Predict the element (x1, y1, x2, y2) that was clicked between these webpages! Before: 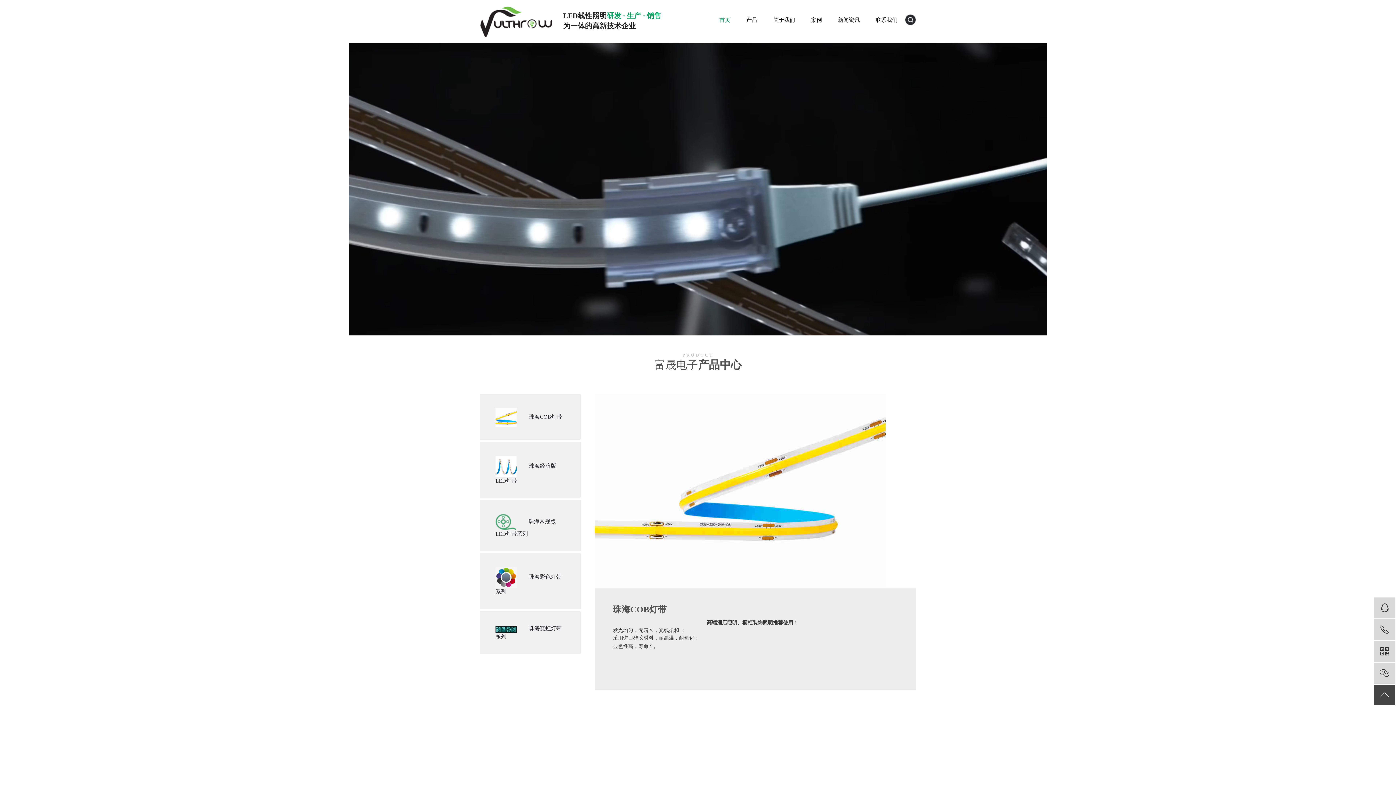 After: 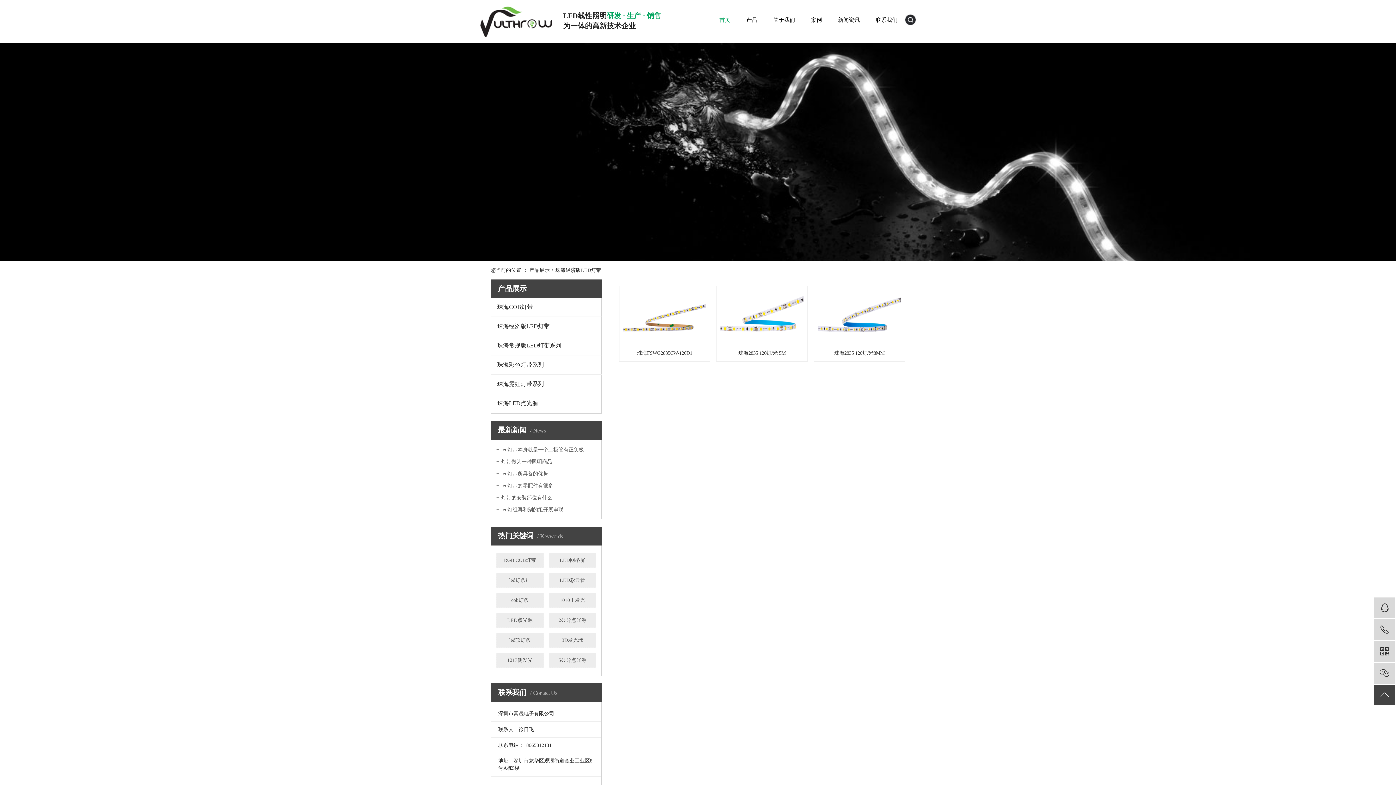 Action: label:  珠海经济版LED灯带 bbox: (495, 456, 565, 485)